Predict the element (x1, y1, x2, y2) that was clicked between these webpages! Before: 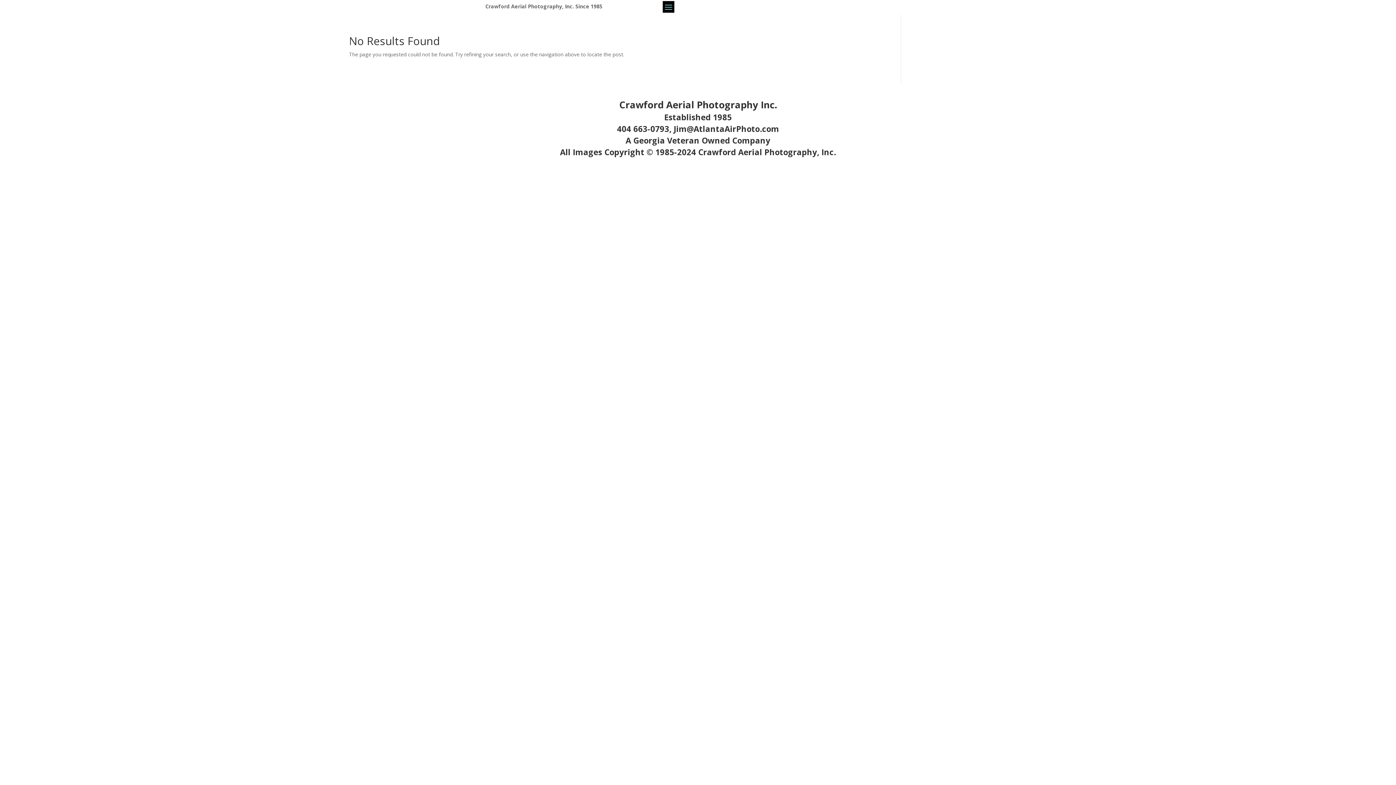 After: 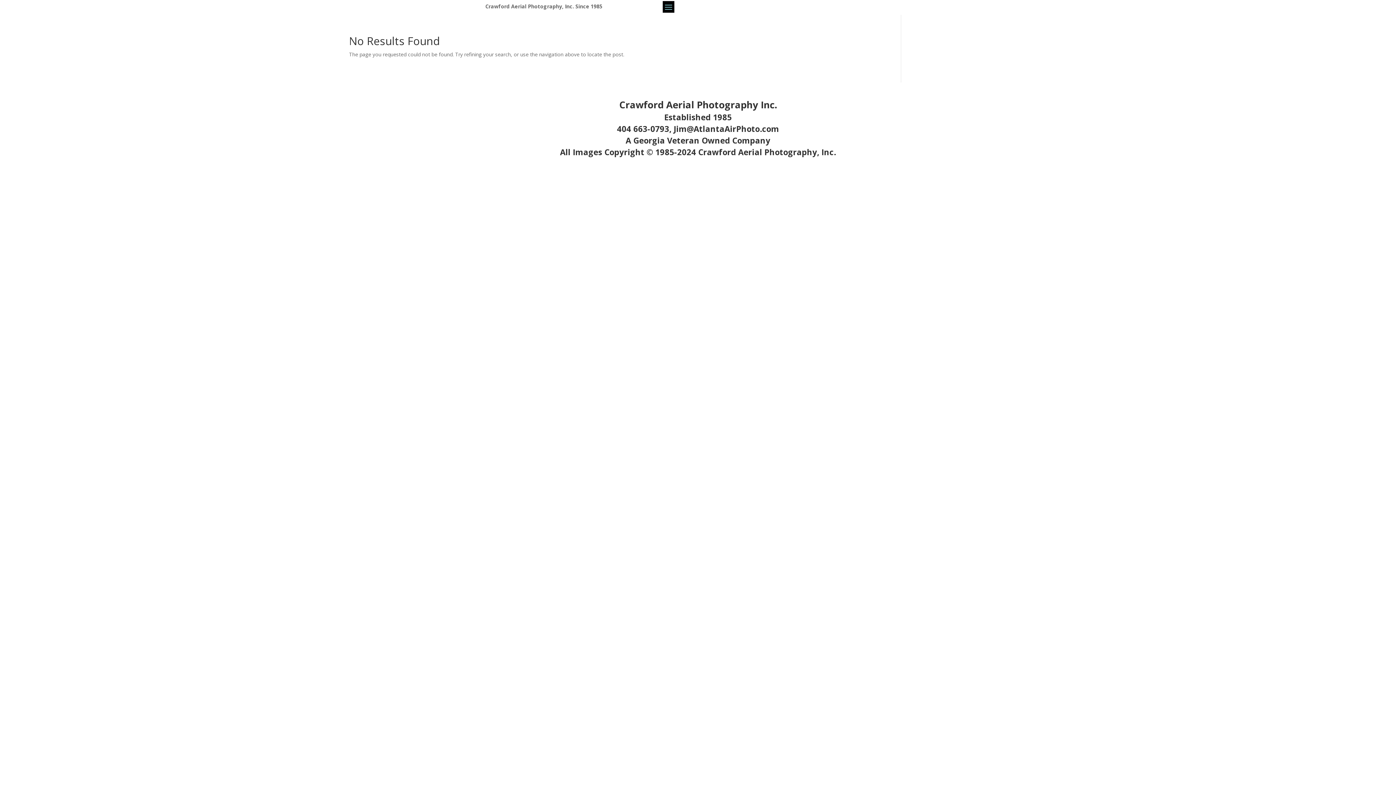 Action: label: Jim@AtlantaAirPhoto.com bbox: (673, 123, 779, 134)